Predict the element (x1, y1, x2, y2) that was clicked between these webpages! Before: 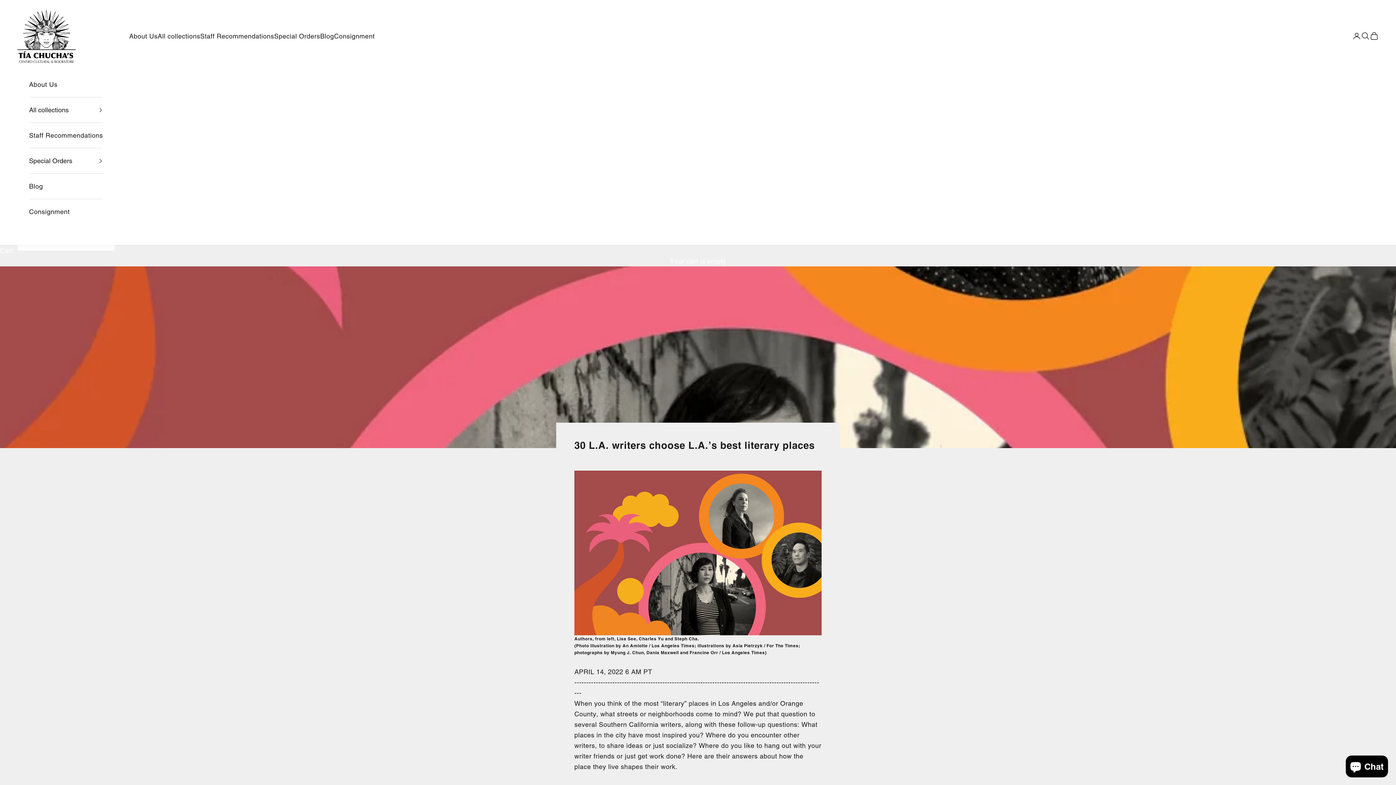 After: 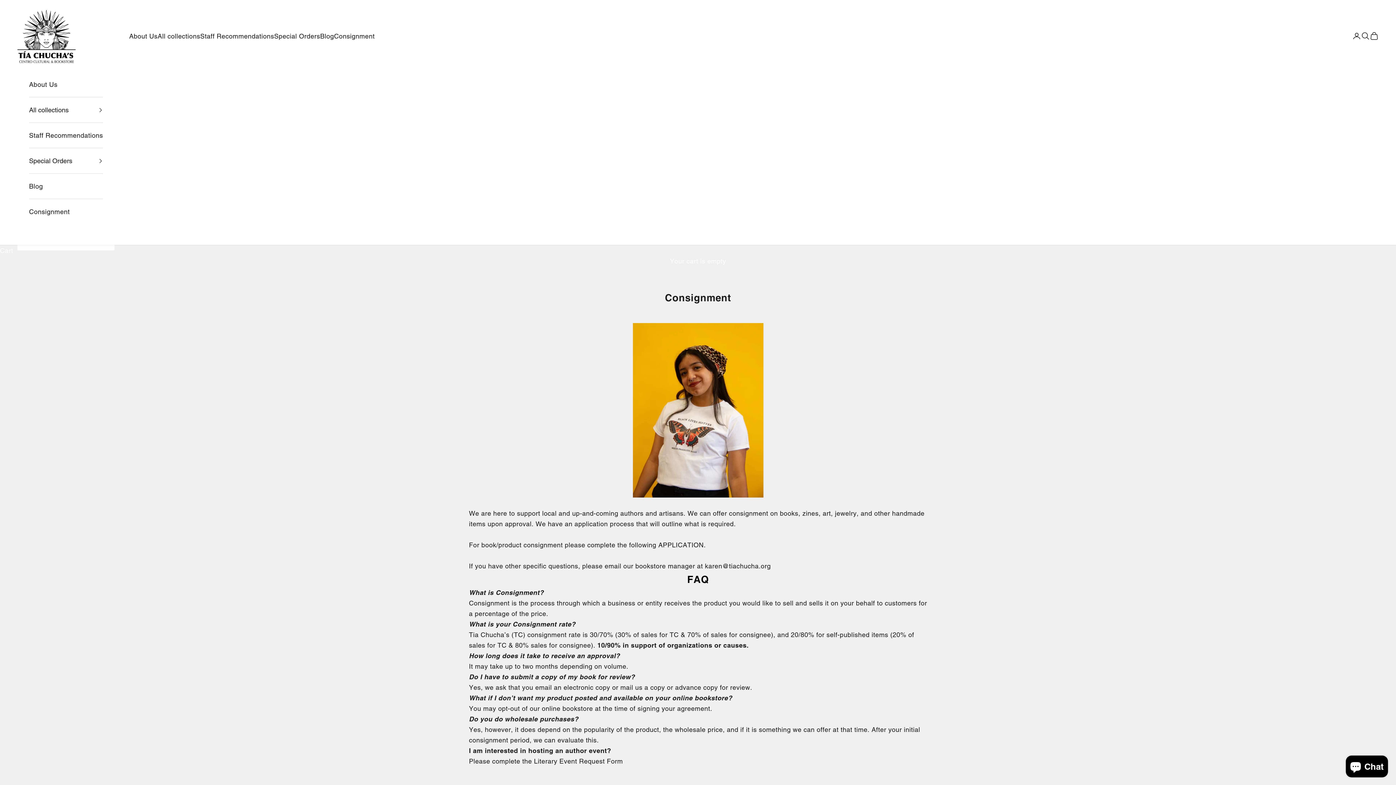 Action: bbox: (29, 199, 103, 224) label: Consignment